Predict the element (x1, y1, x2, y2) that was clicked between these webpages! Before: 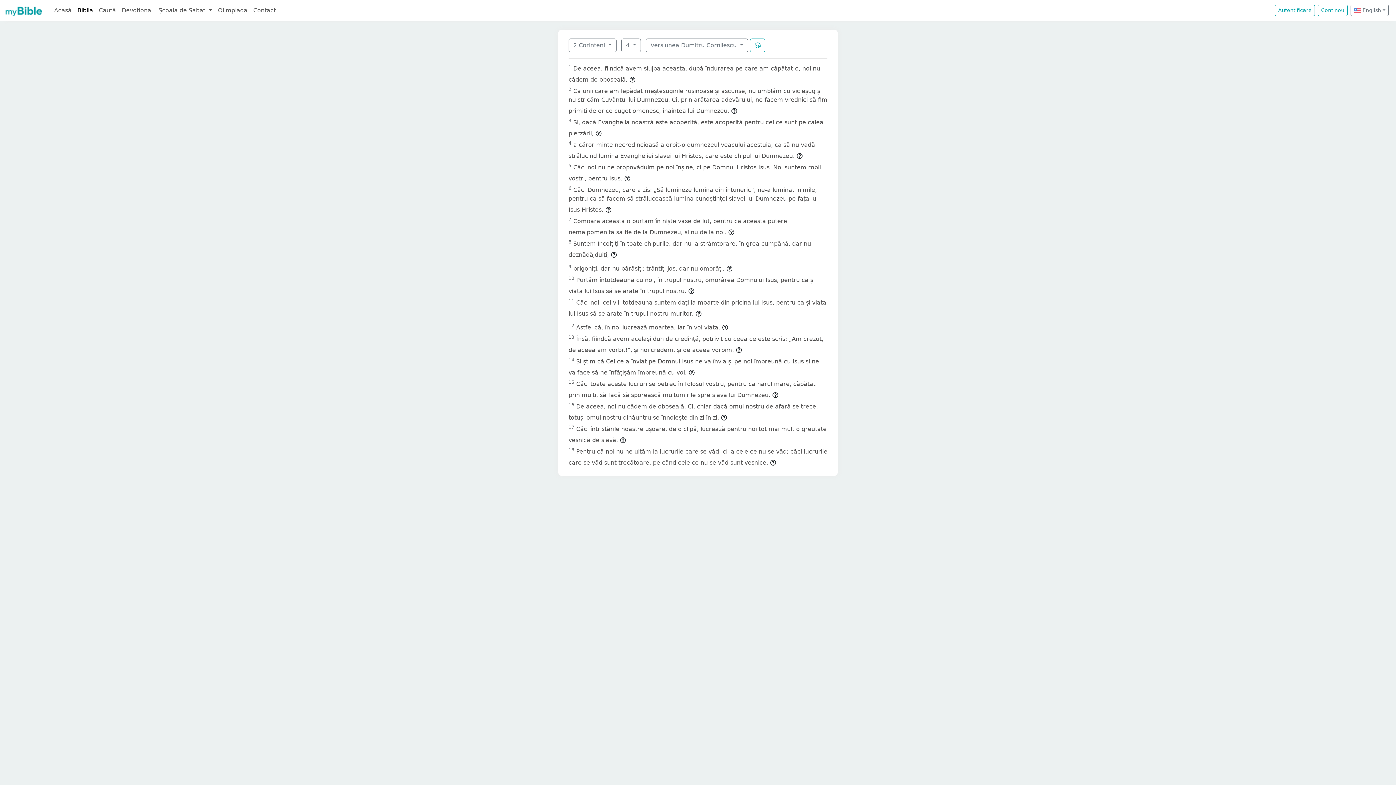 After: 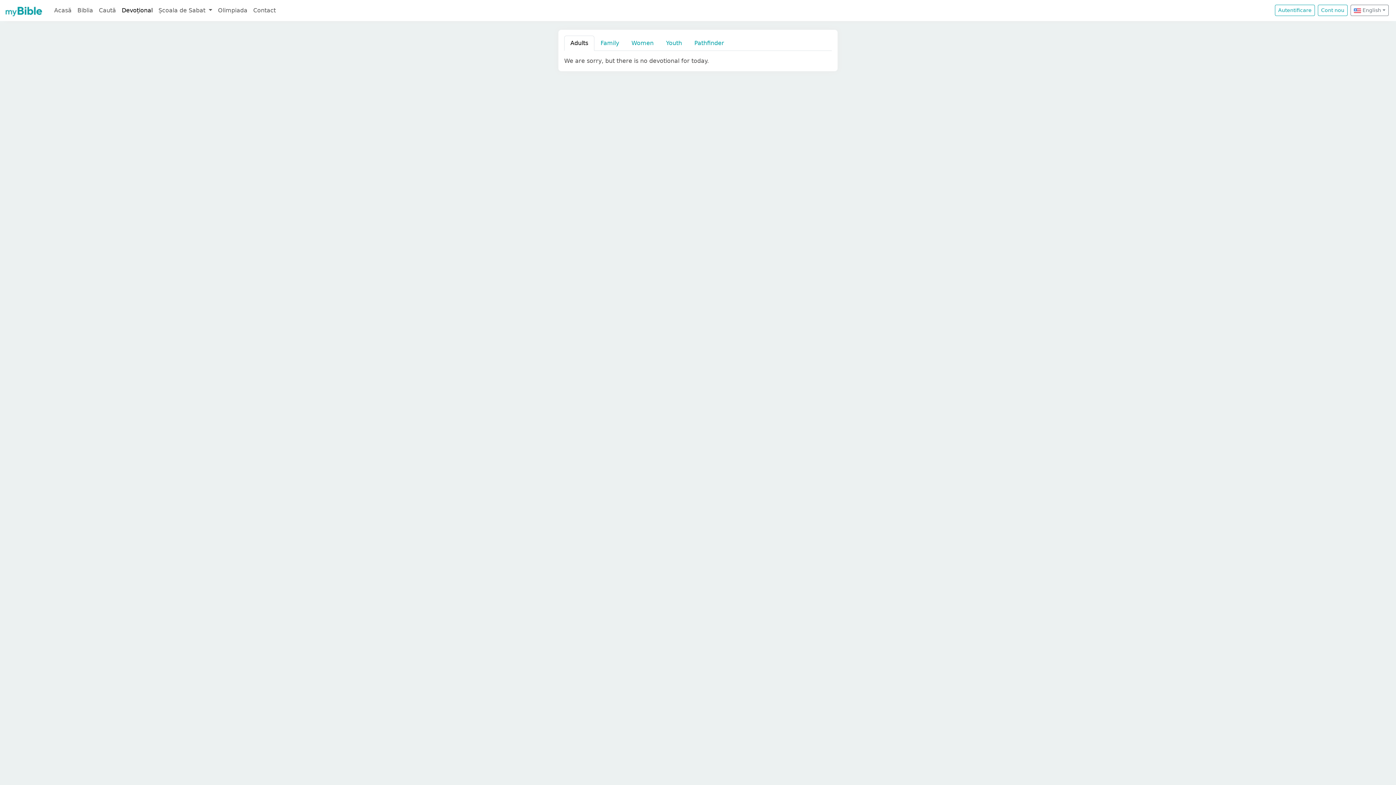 Action: label: Devoțional bbox: (118, 3, 155, 17)